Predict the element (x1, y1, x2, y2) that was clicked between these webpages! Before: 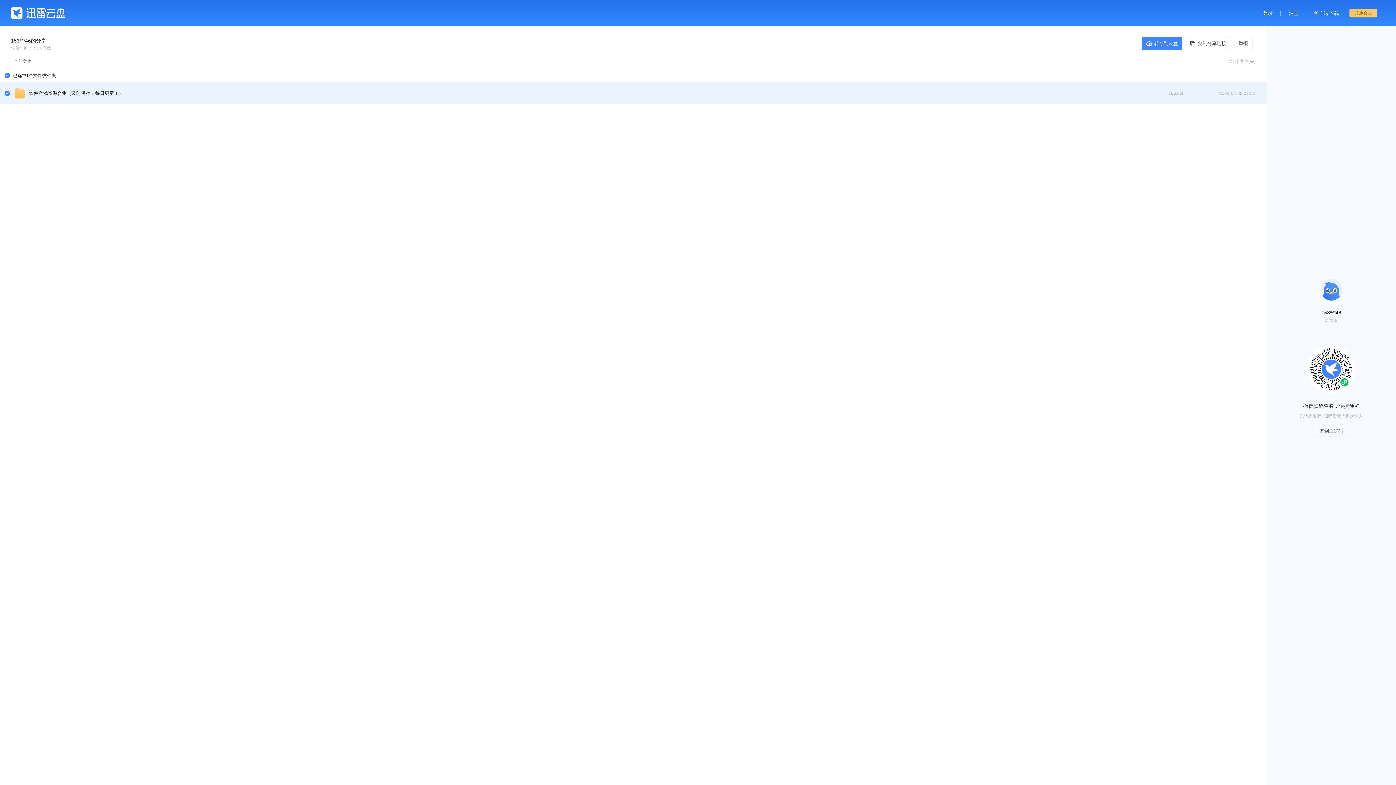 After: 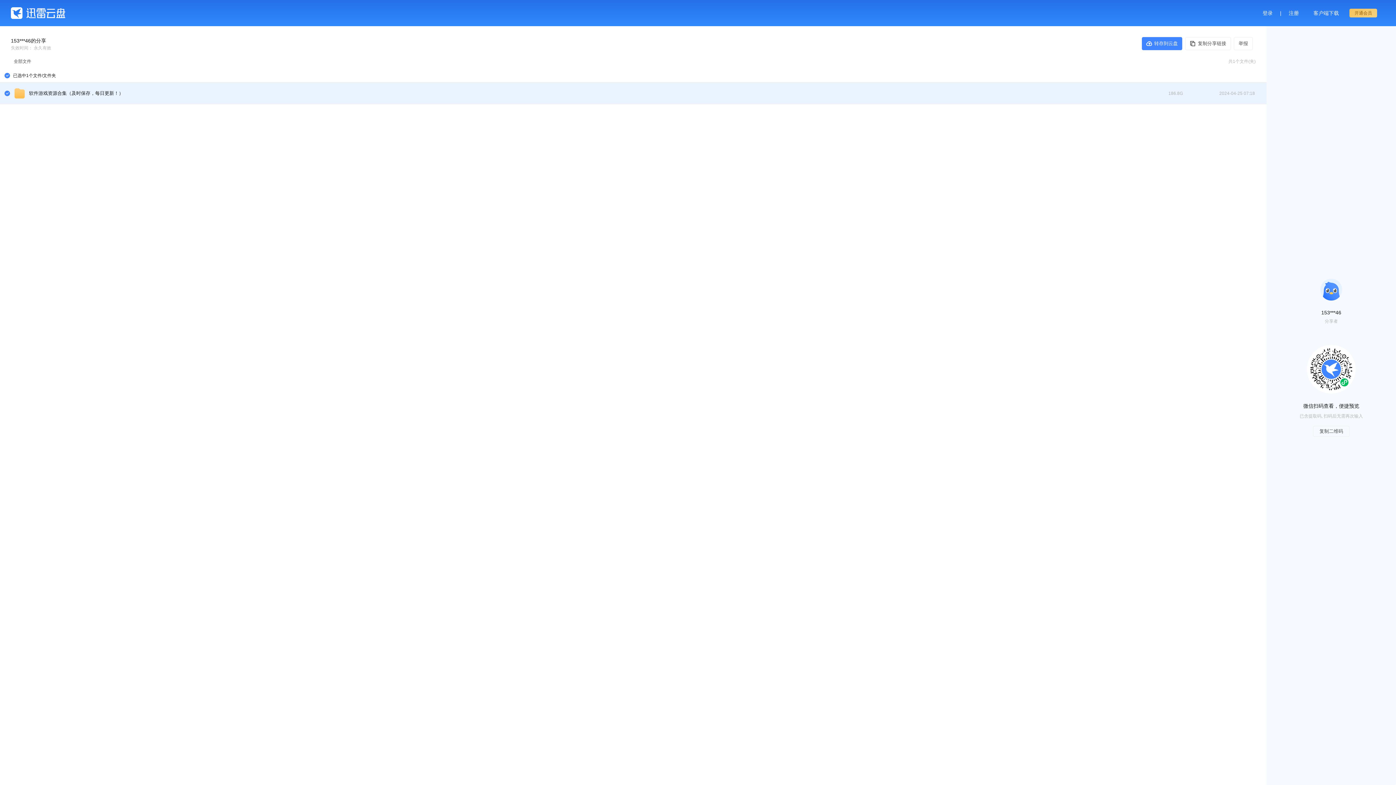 Action: bbox: (13, 58, 31, 64) label: 全部文件